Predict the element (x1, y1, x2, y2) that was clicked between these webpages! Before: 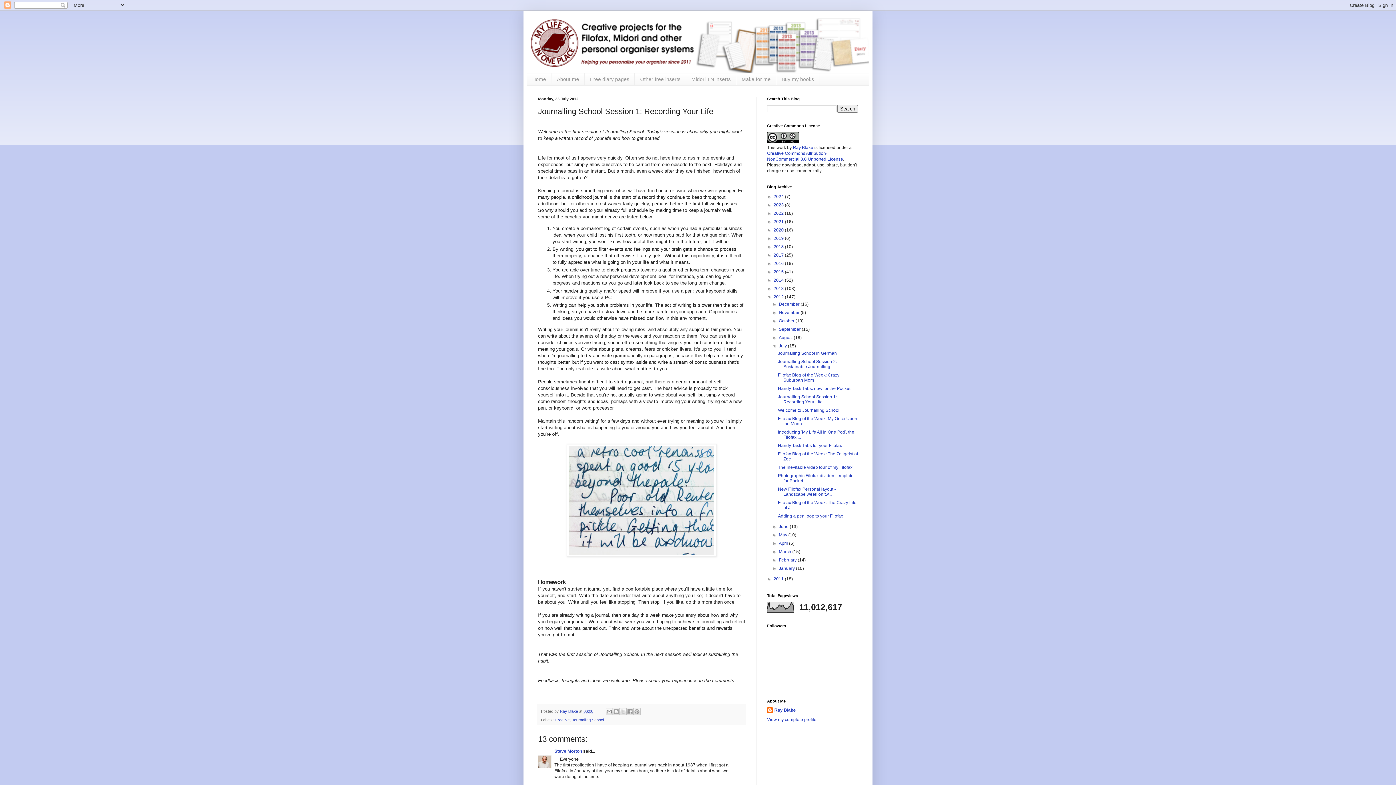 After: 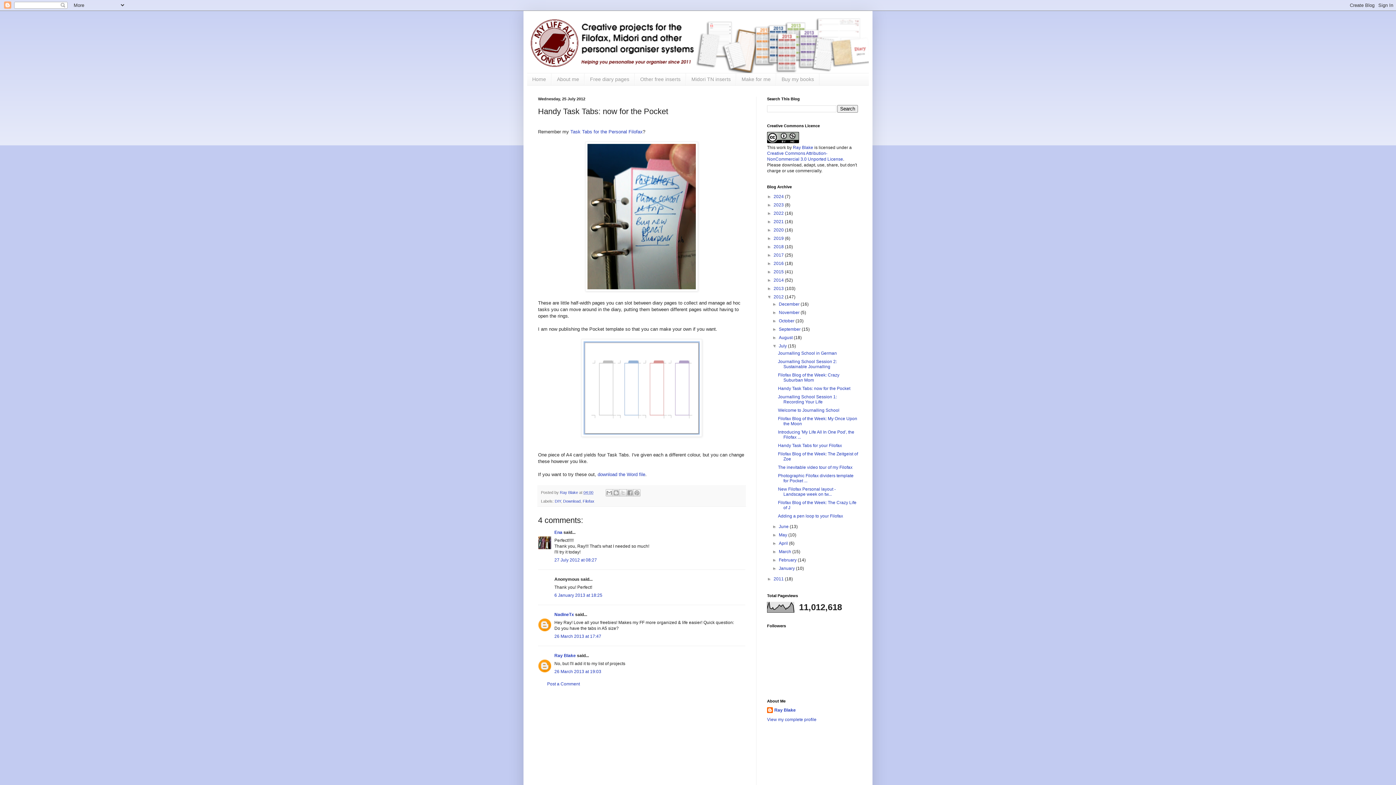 Action: label: Handy Task Tabs: now for the Pocket bbox: (778, 386, 850, 391)